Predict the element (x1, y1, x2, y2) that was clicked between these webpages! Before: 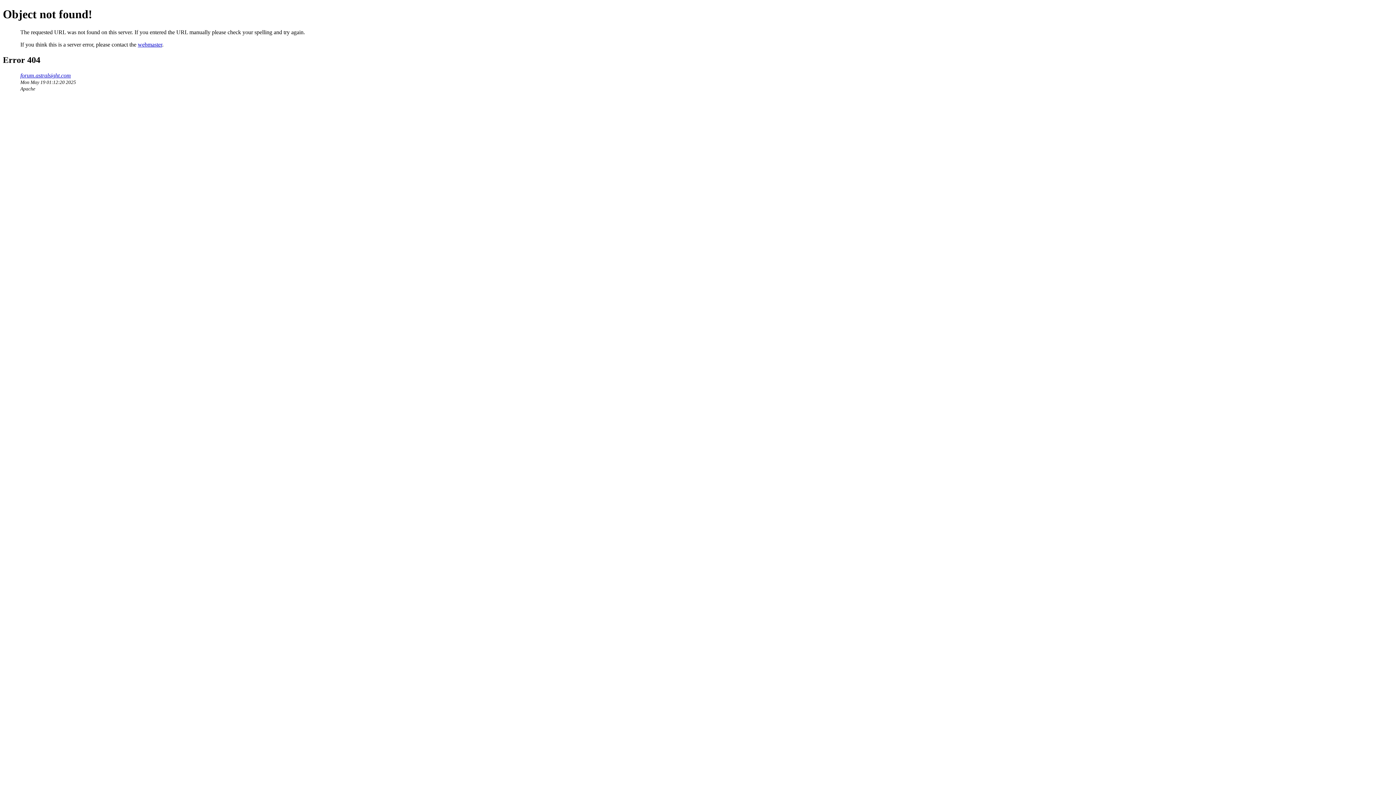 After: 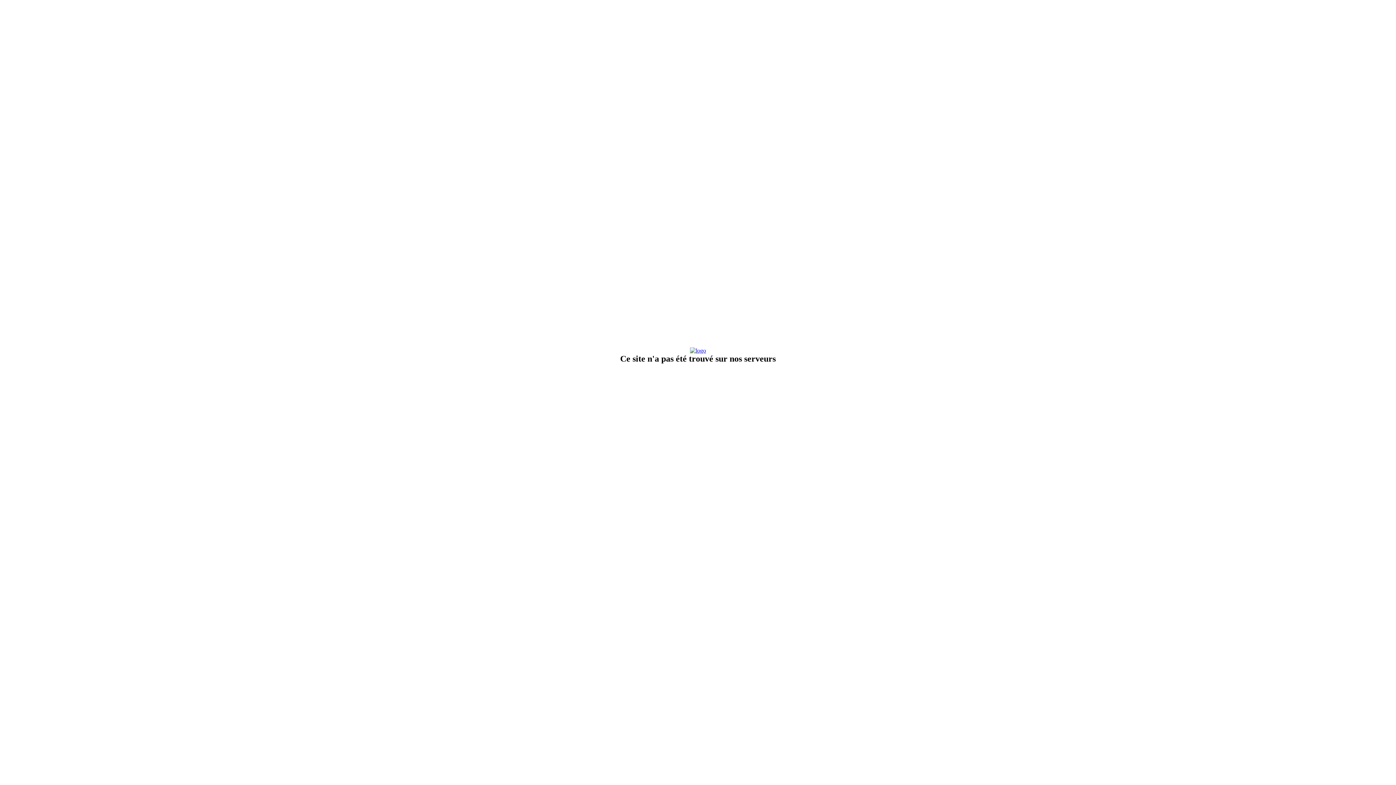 Action: label: forum.astralsight.com bbox: (20, 72, 70, 78)